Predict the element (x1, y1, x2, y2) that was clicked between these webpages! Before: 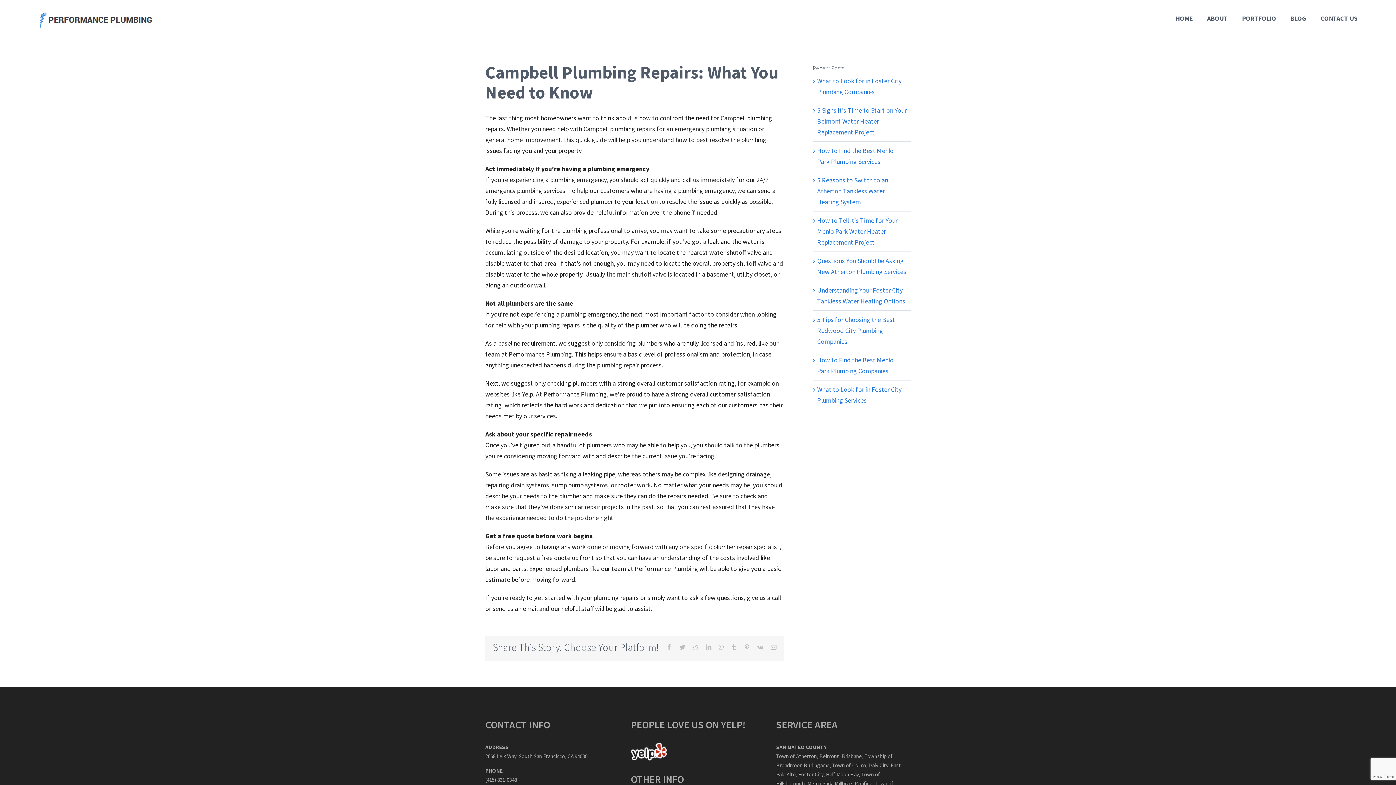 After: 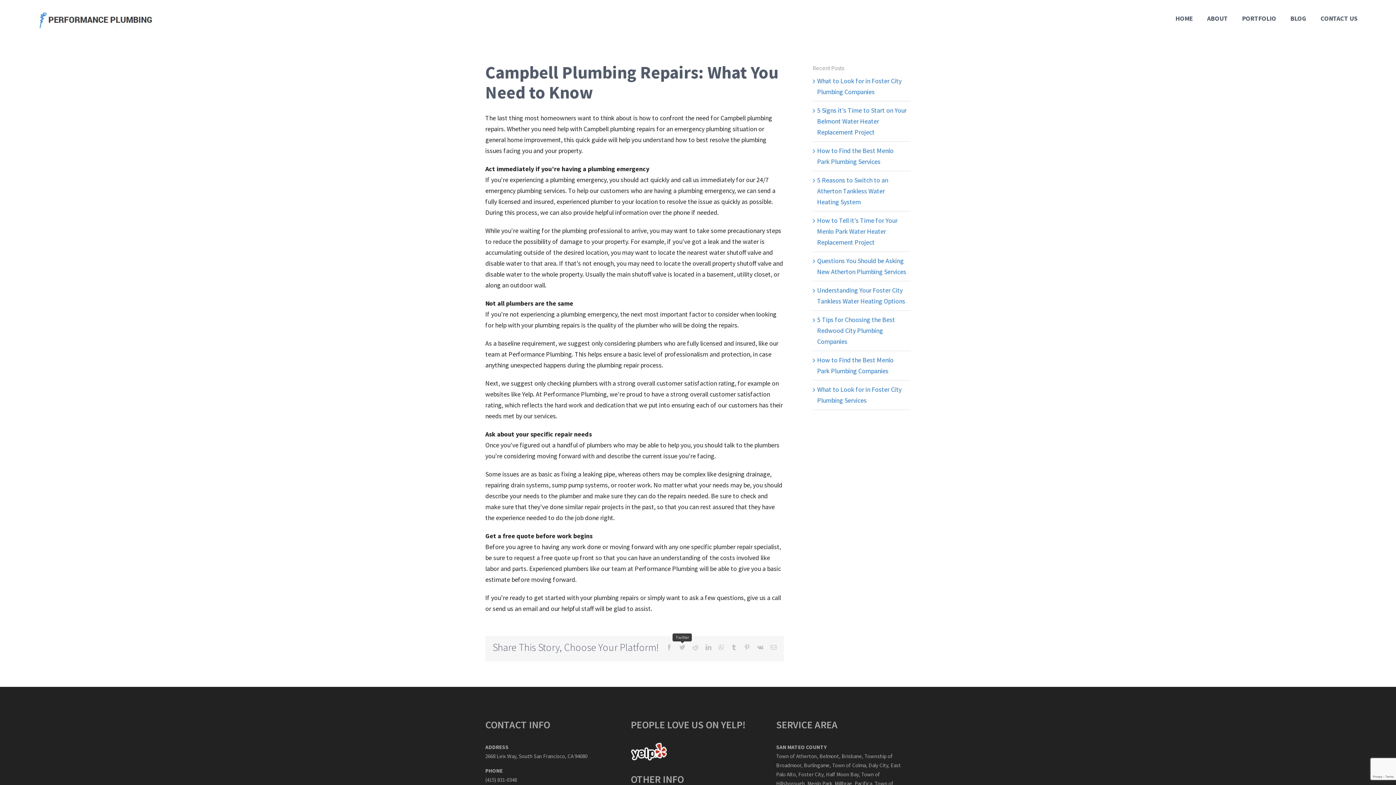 Action: bbox: (679, 644, 685, 650) label: Twitter